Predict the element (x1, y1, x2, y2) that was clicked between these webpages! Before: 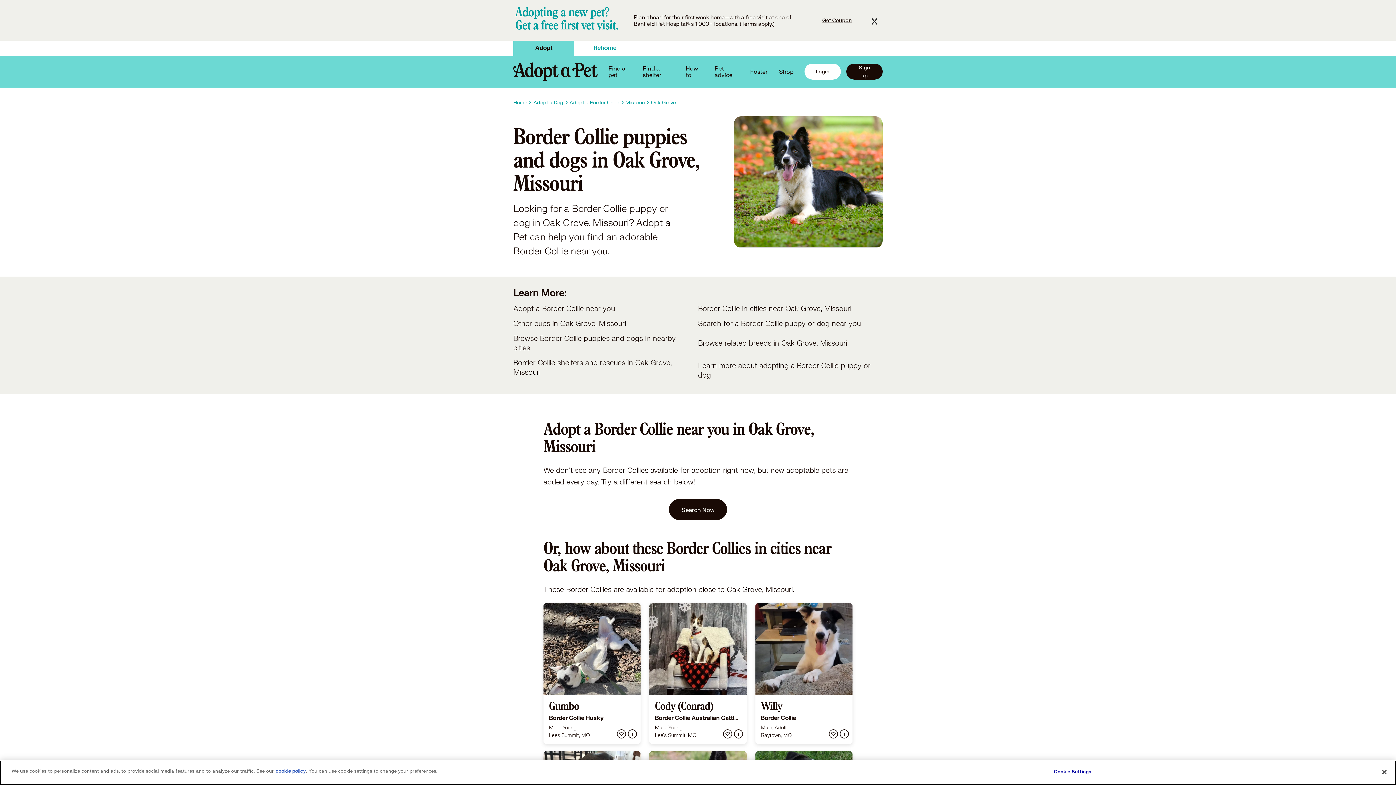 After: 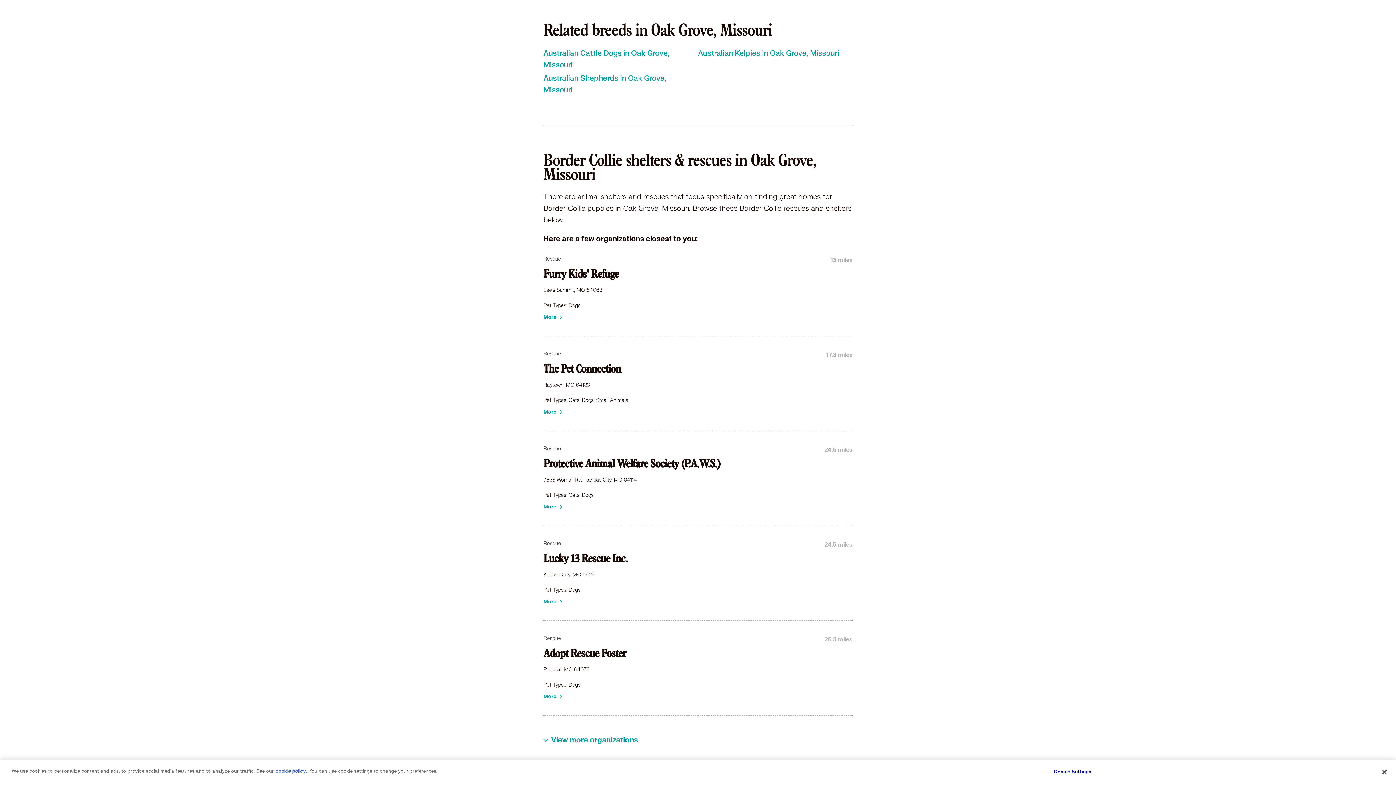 Action: label: Browse related breeds in Oak Grove, Missouri bbox: (698, 334, 882, 353)